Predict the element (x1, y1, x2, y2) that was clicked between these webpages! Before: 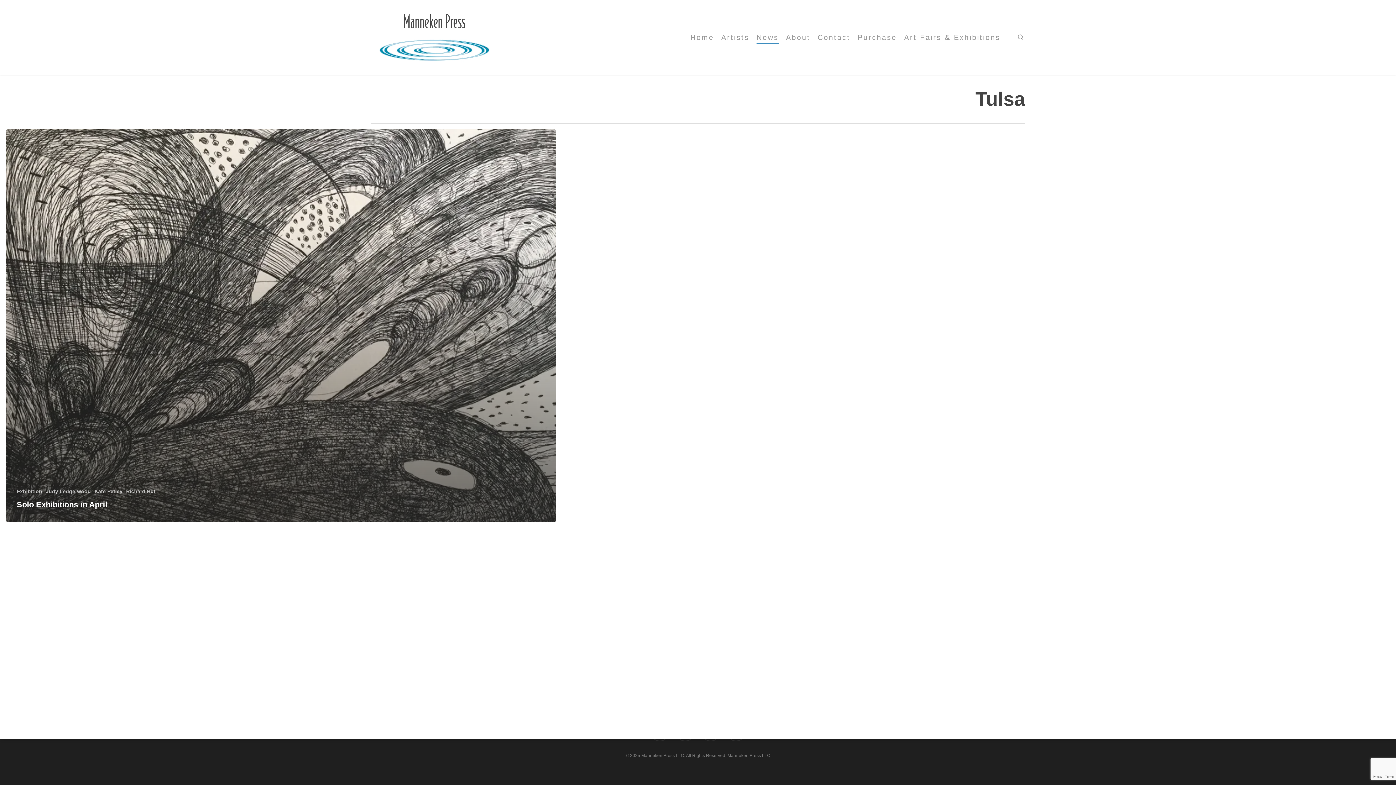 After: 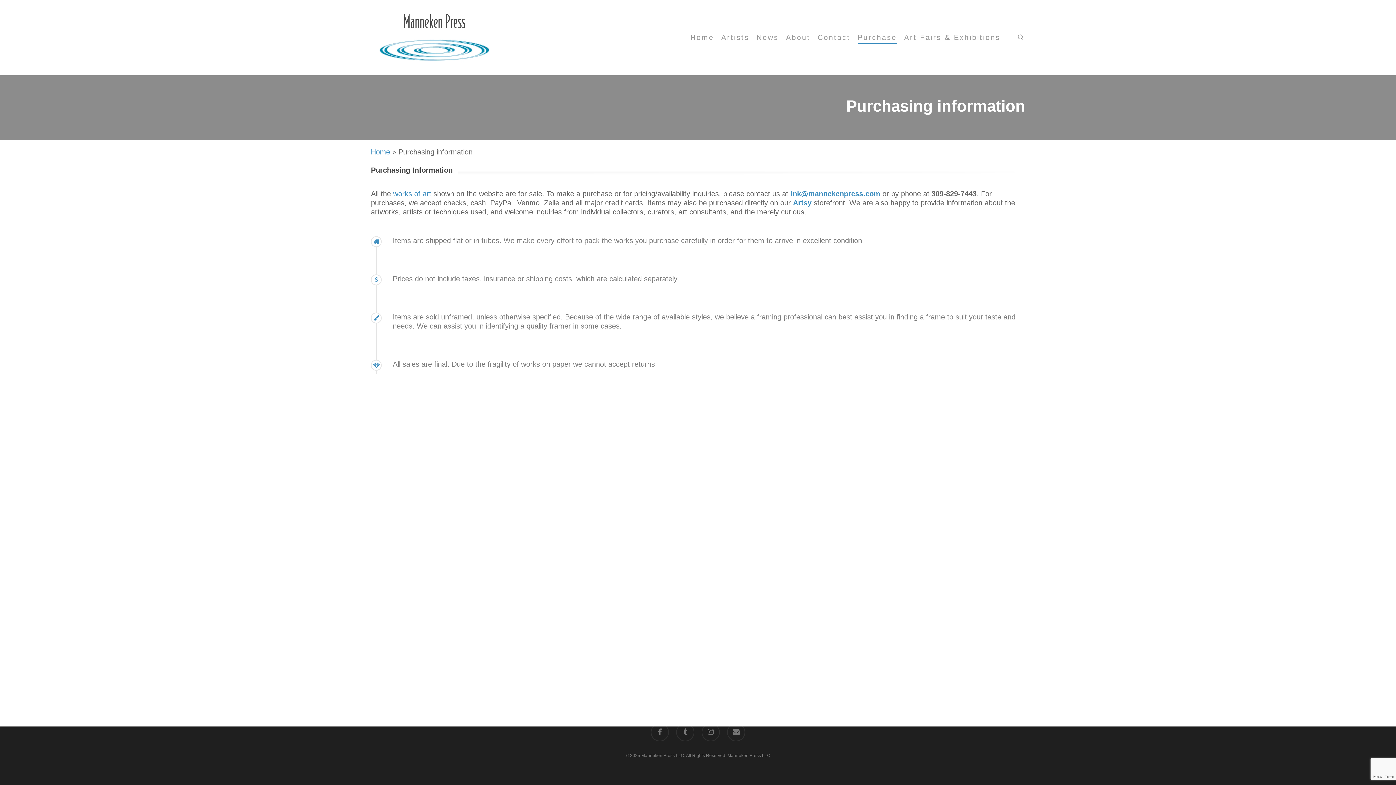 Action: bbox: (857, 33, 897, 41) label: Purchase